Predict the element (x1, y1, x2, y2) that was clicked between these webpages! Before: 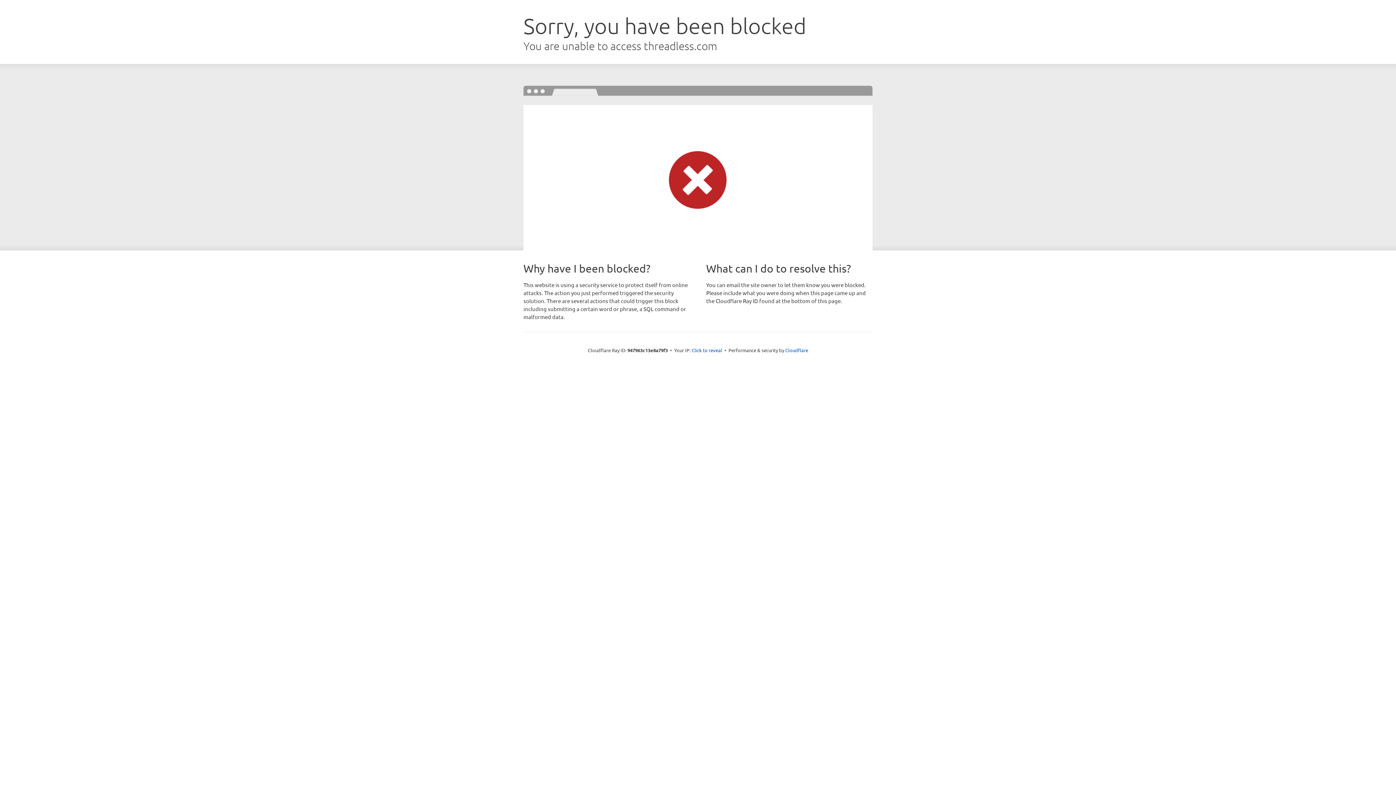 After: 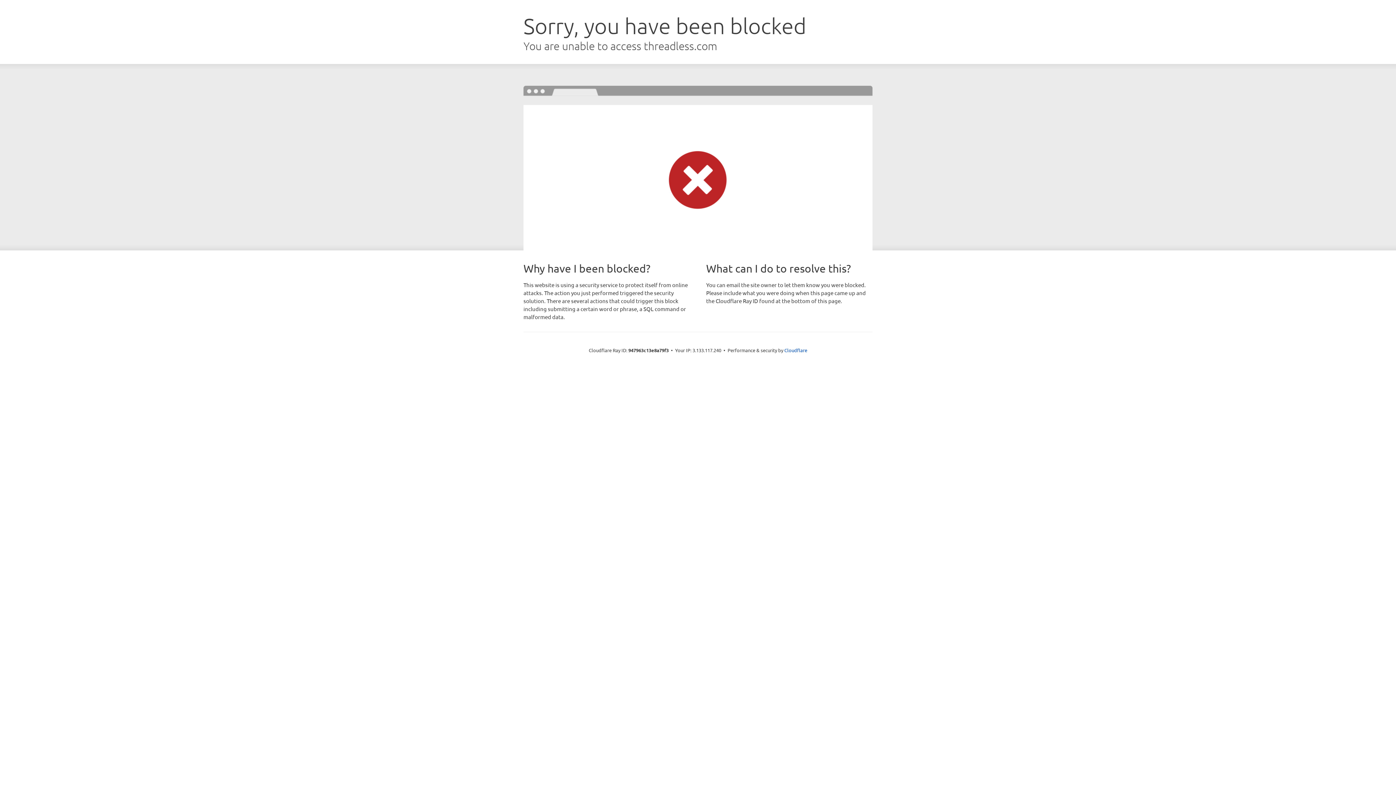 Action: label: Click to reveal bbox: (691, 346, 722, 353)